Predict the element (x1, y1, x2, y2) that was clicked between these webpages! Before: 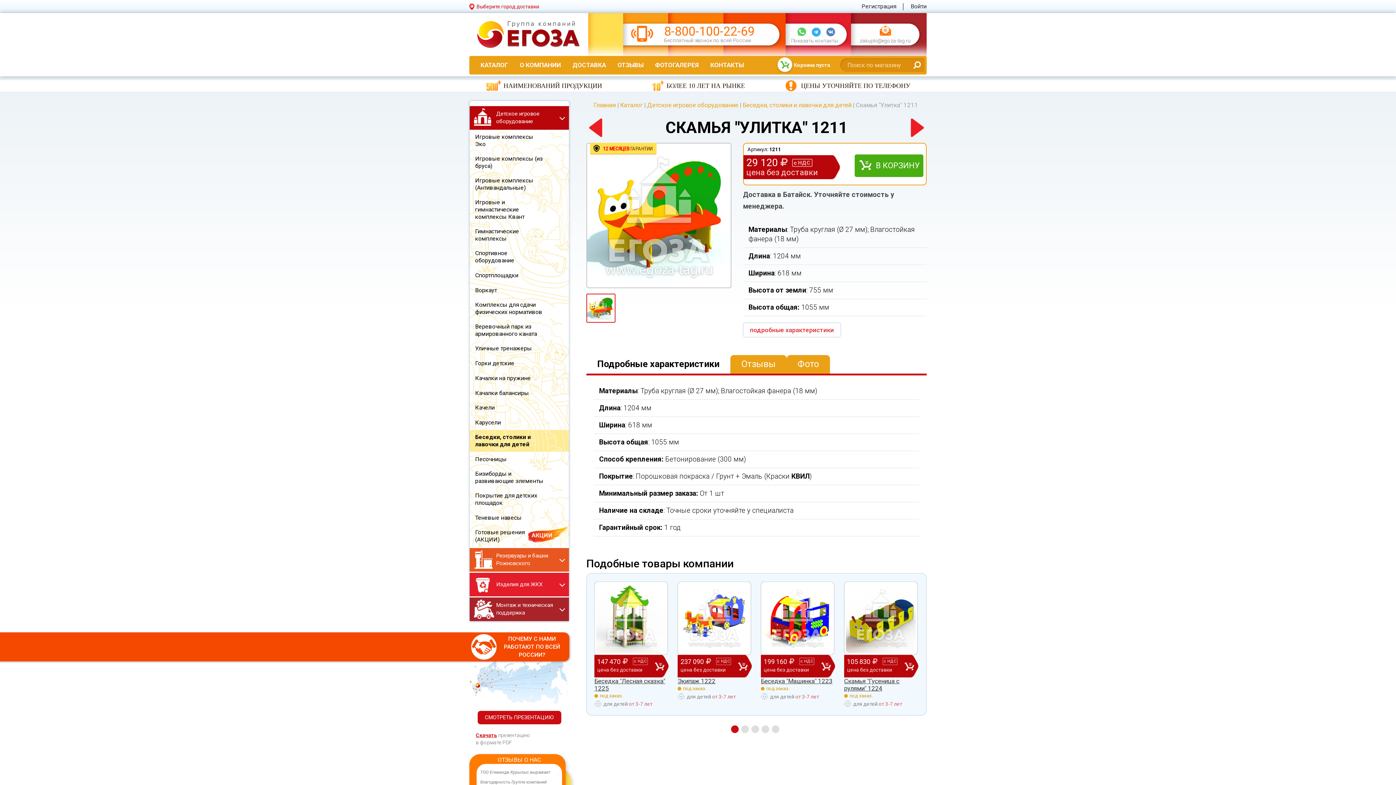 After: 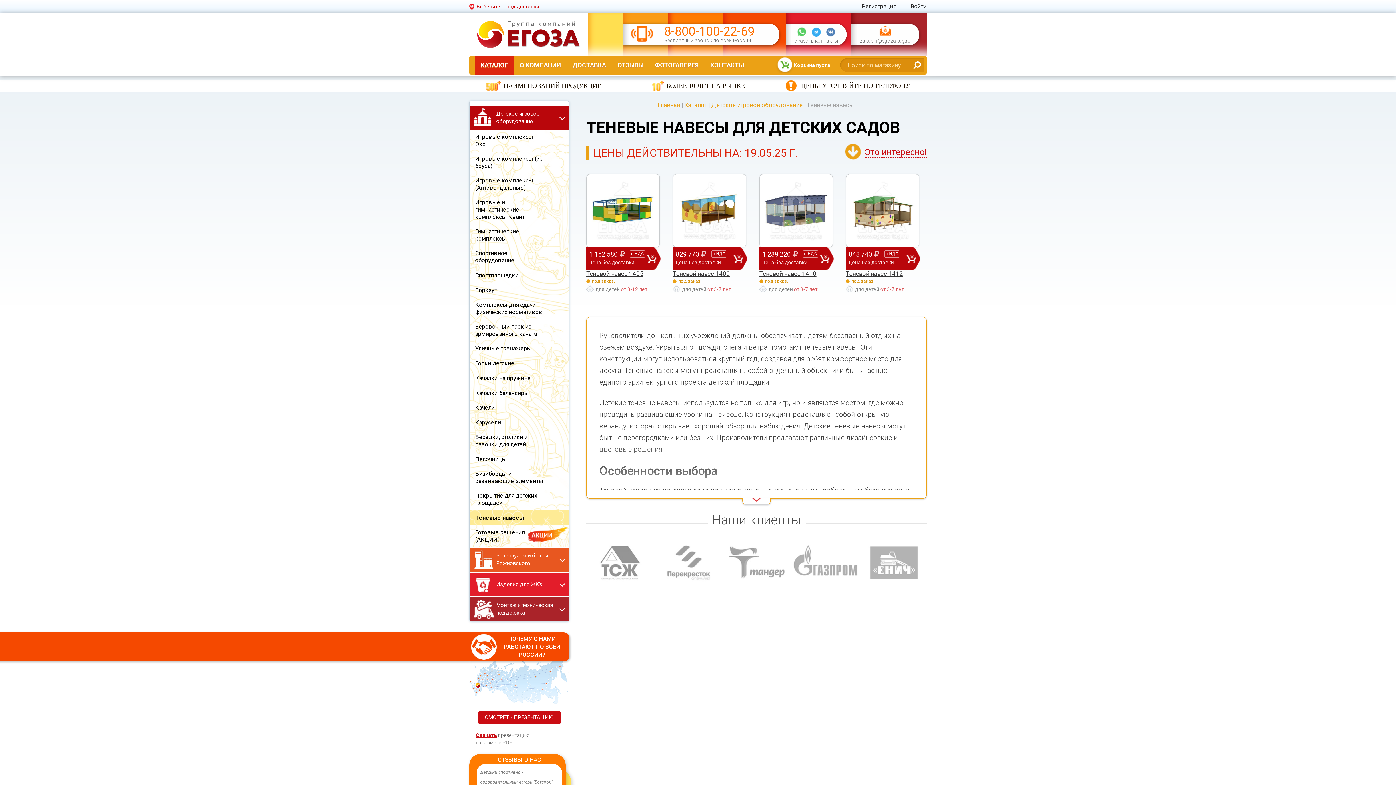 Action: label: Теневые навесы bbox: (469, 510, 569, 525)